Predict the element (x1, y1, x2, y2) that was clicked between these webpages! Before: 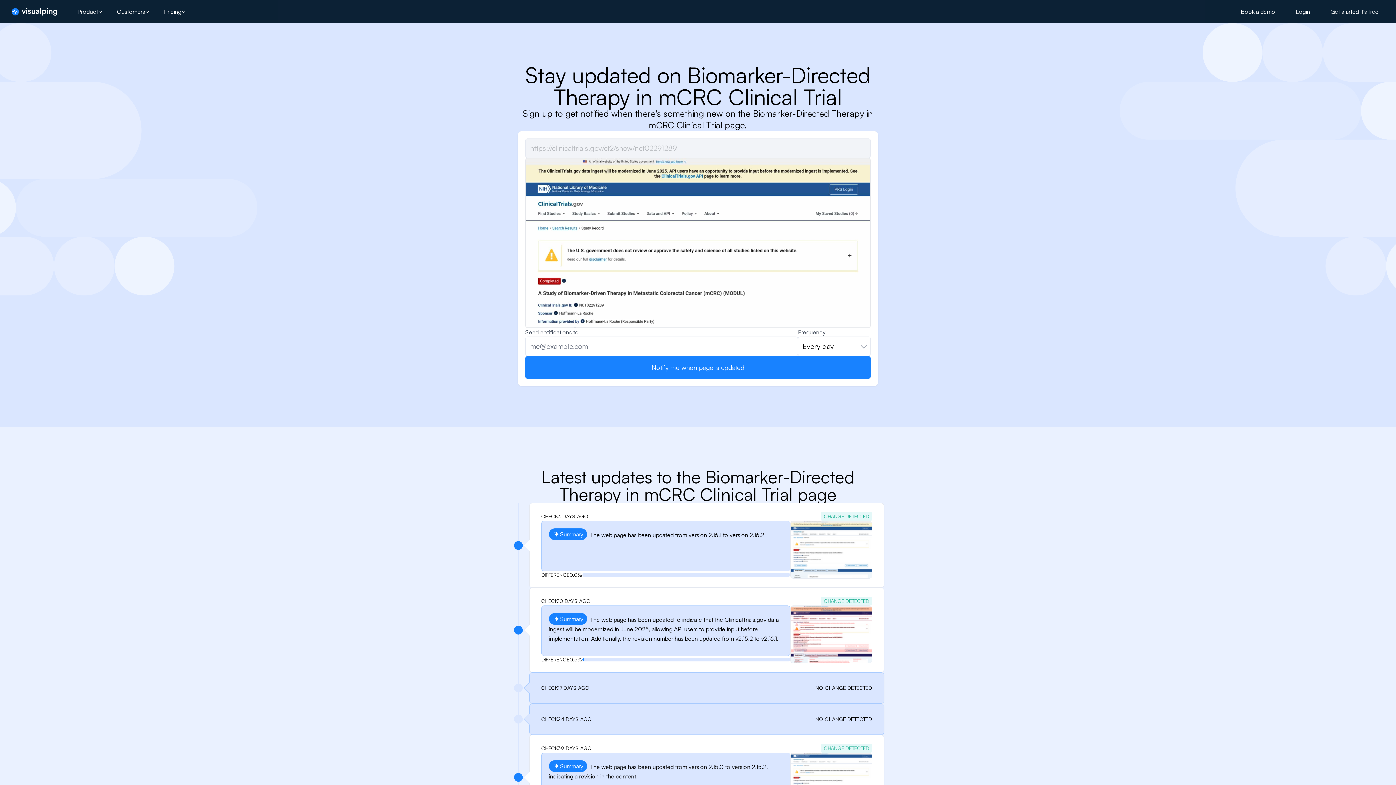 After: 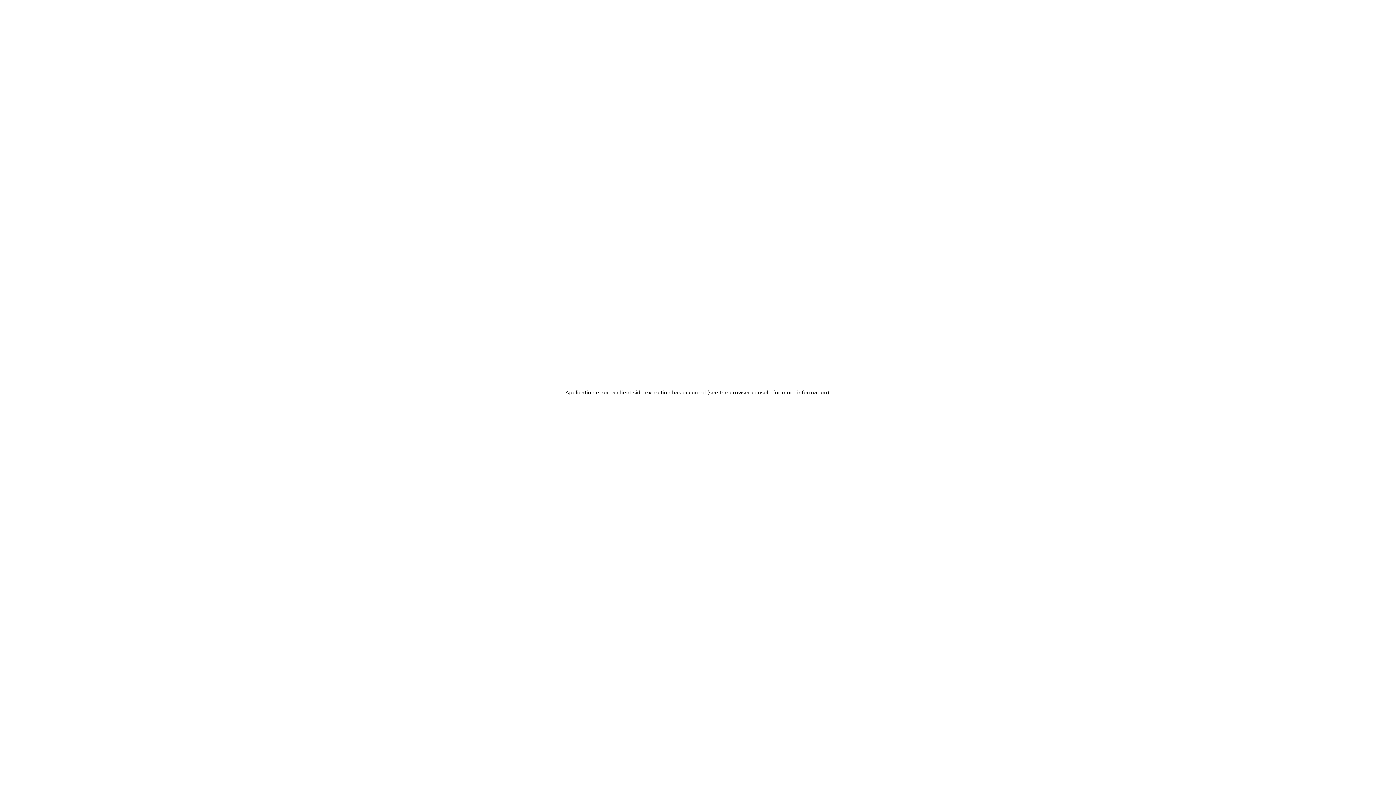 Action: bbox: (1290, 5, 1316, 18) label: Login